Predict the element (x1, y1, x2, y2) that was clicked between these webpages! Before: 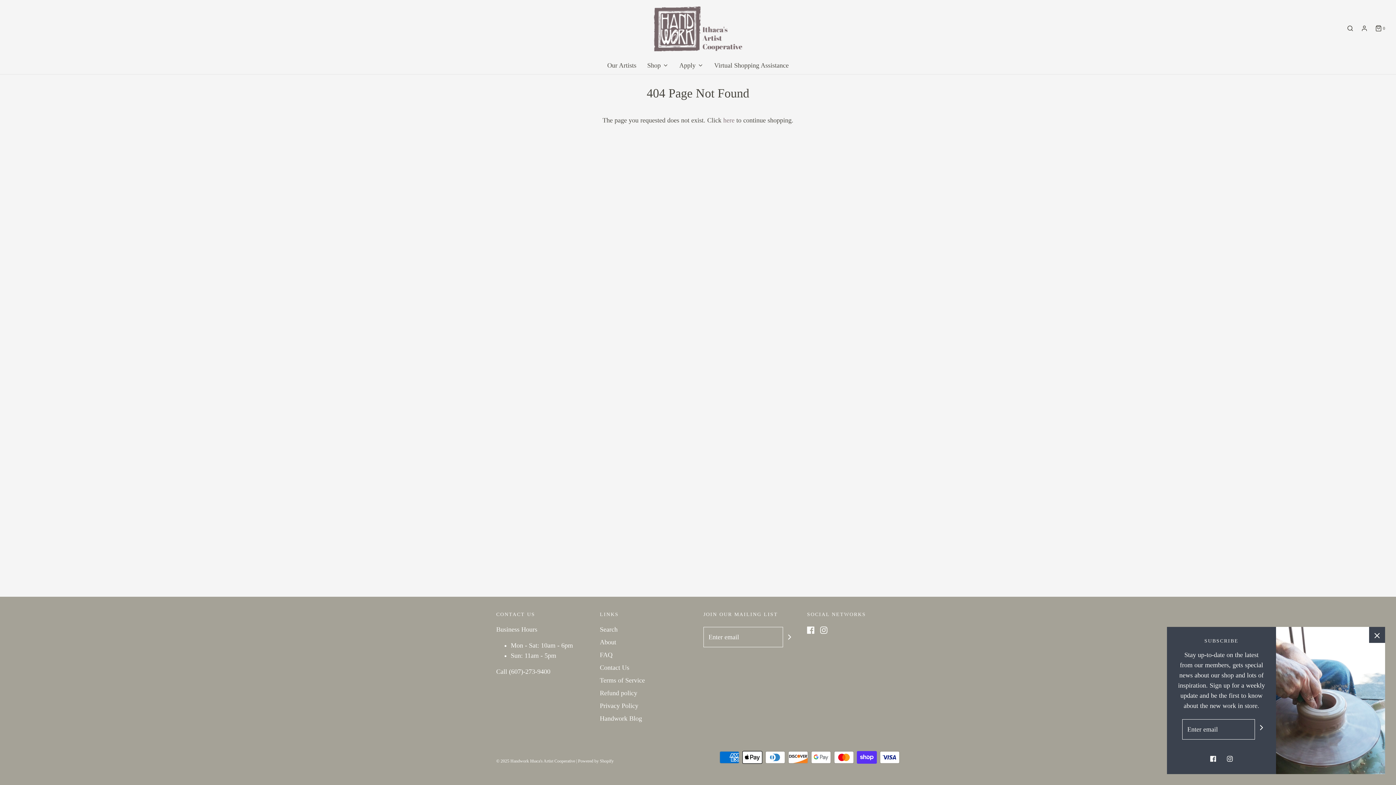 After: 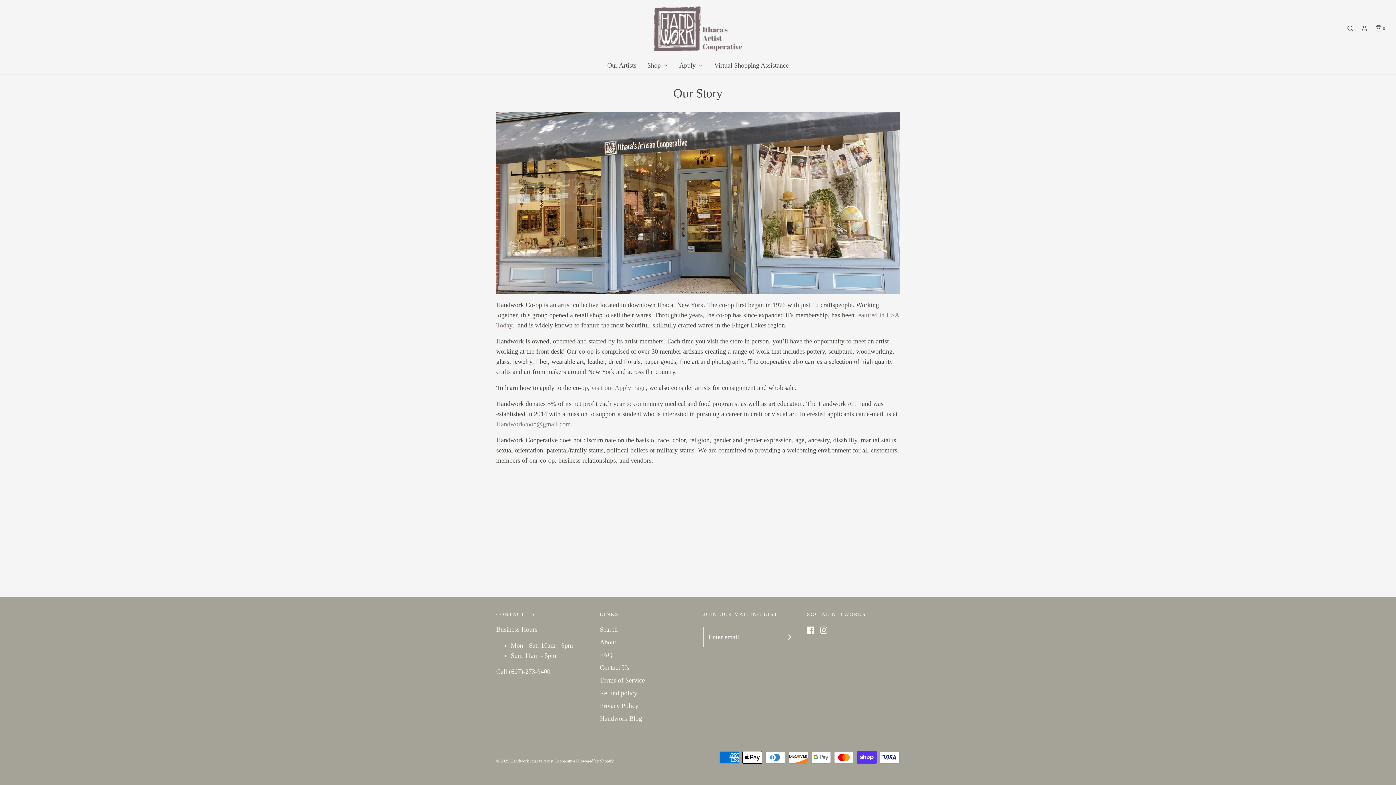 Action: bbox: (600, 637, 616, 650) label: About